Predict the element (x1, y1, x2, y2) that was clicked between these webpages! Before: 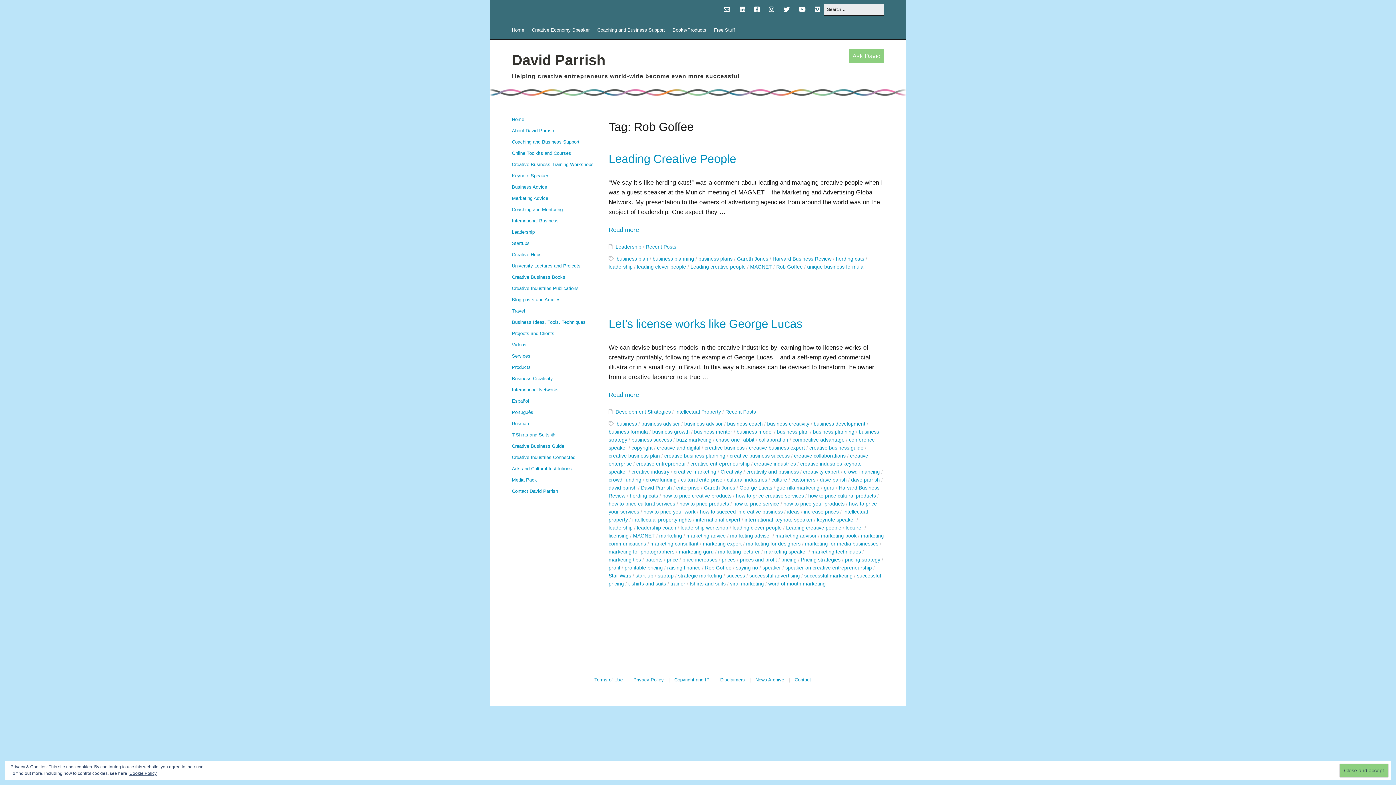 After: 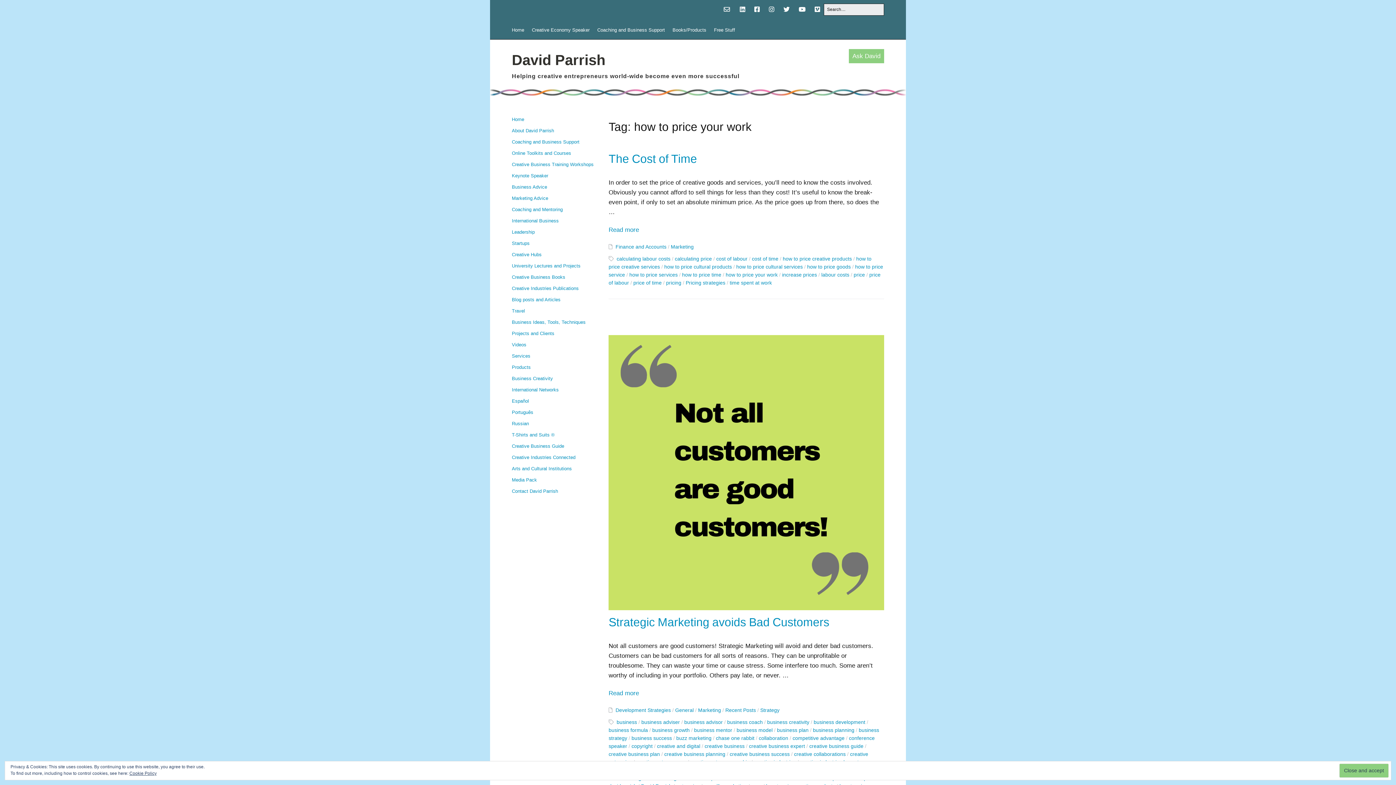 Action: bbox: (643, 509, 695, 514) label: how to price your work